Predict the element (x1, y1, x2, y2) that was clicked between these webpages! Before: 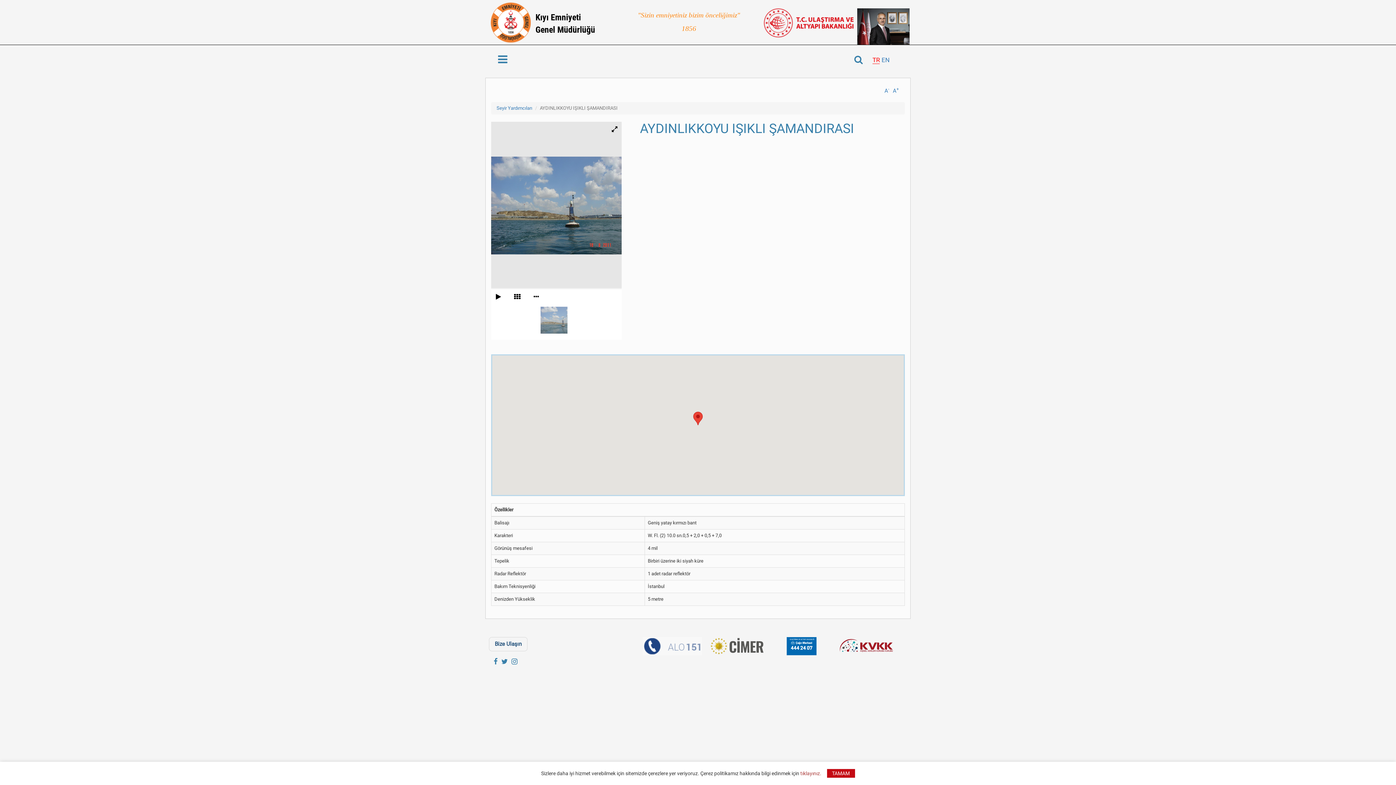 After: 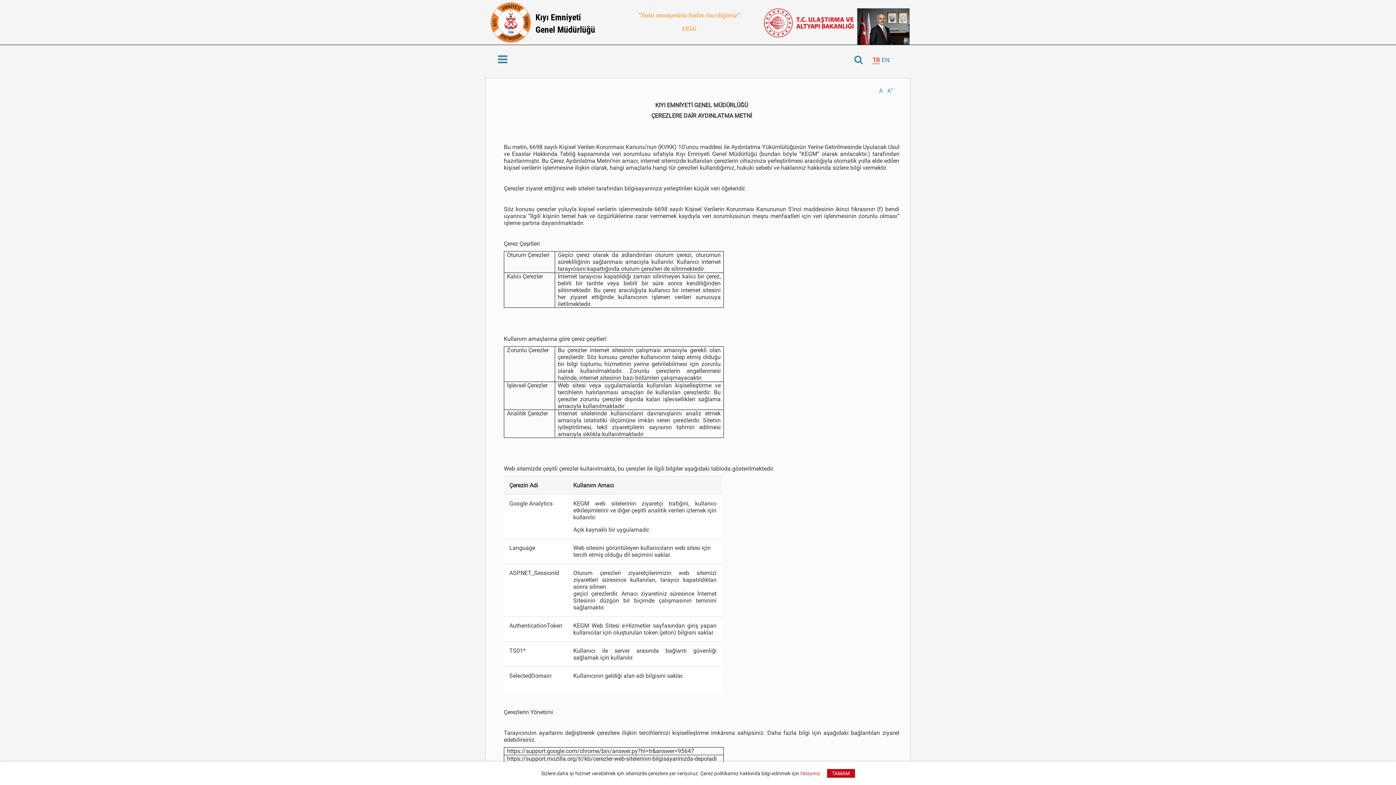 Action: label: tıklayınız. bbox: (800, 770, 821, 776)